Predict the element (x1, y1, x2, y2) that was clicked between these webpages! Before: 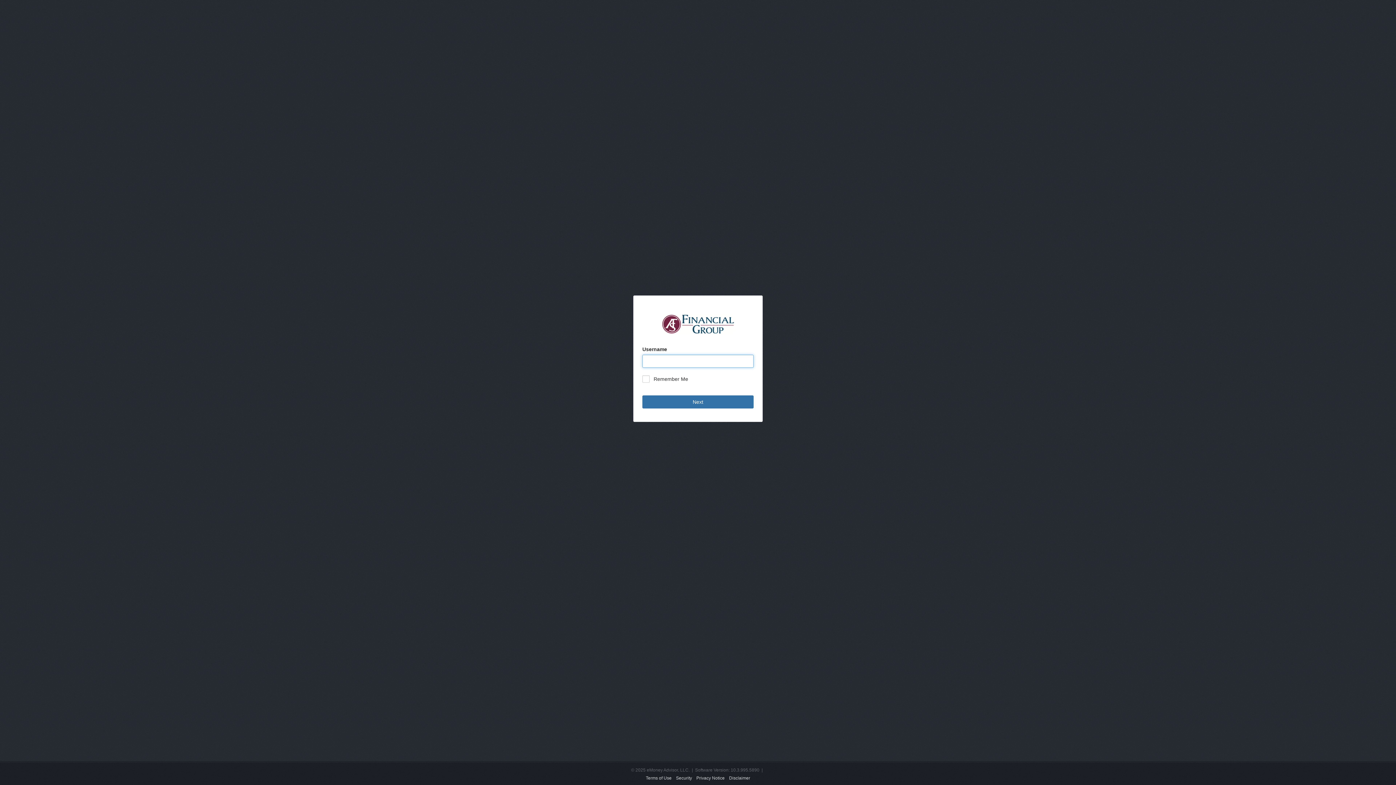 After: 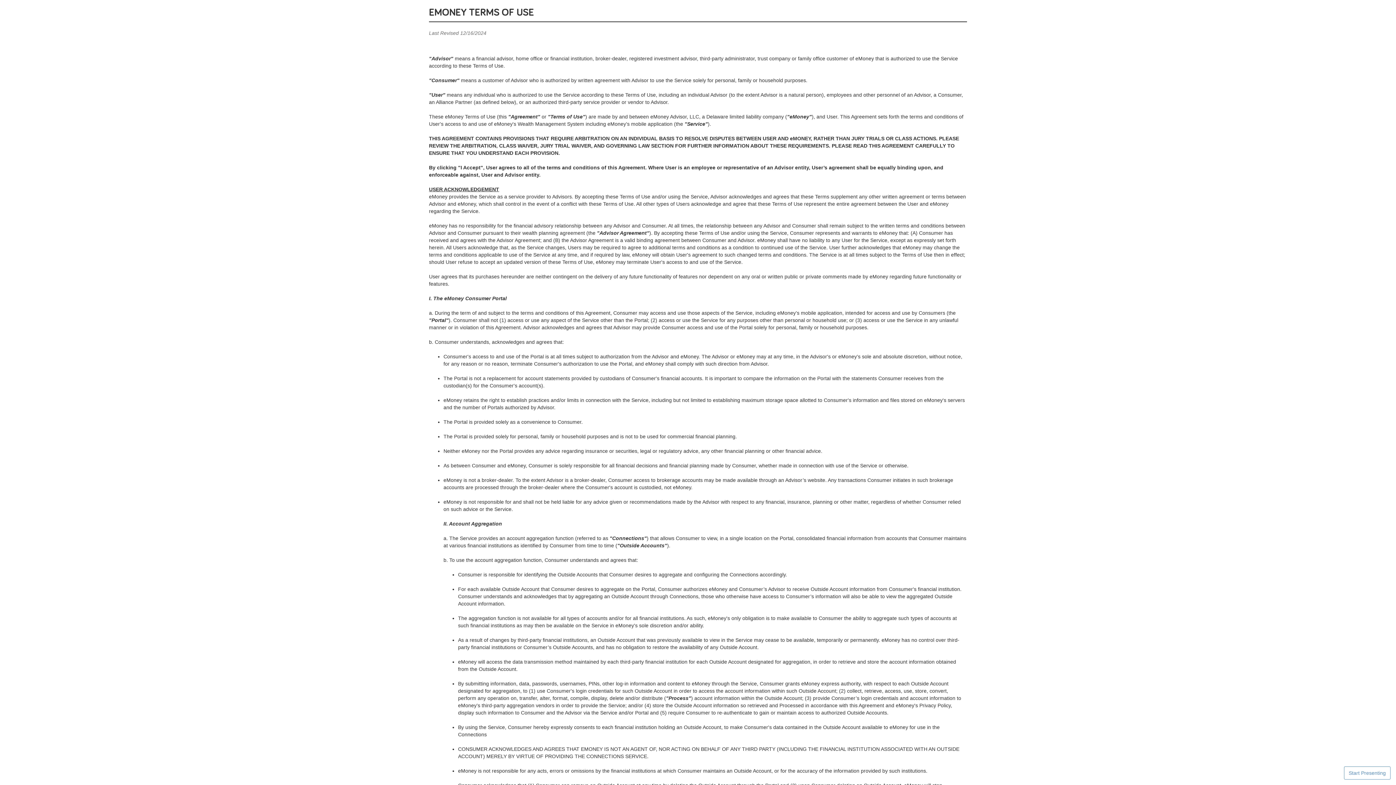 Action: label: Terms of Use bbox: (646, 775, 671, 780)